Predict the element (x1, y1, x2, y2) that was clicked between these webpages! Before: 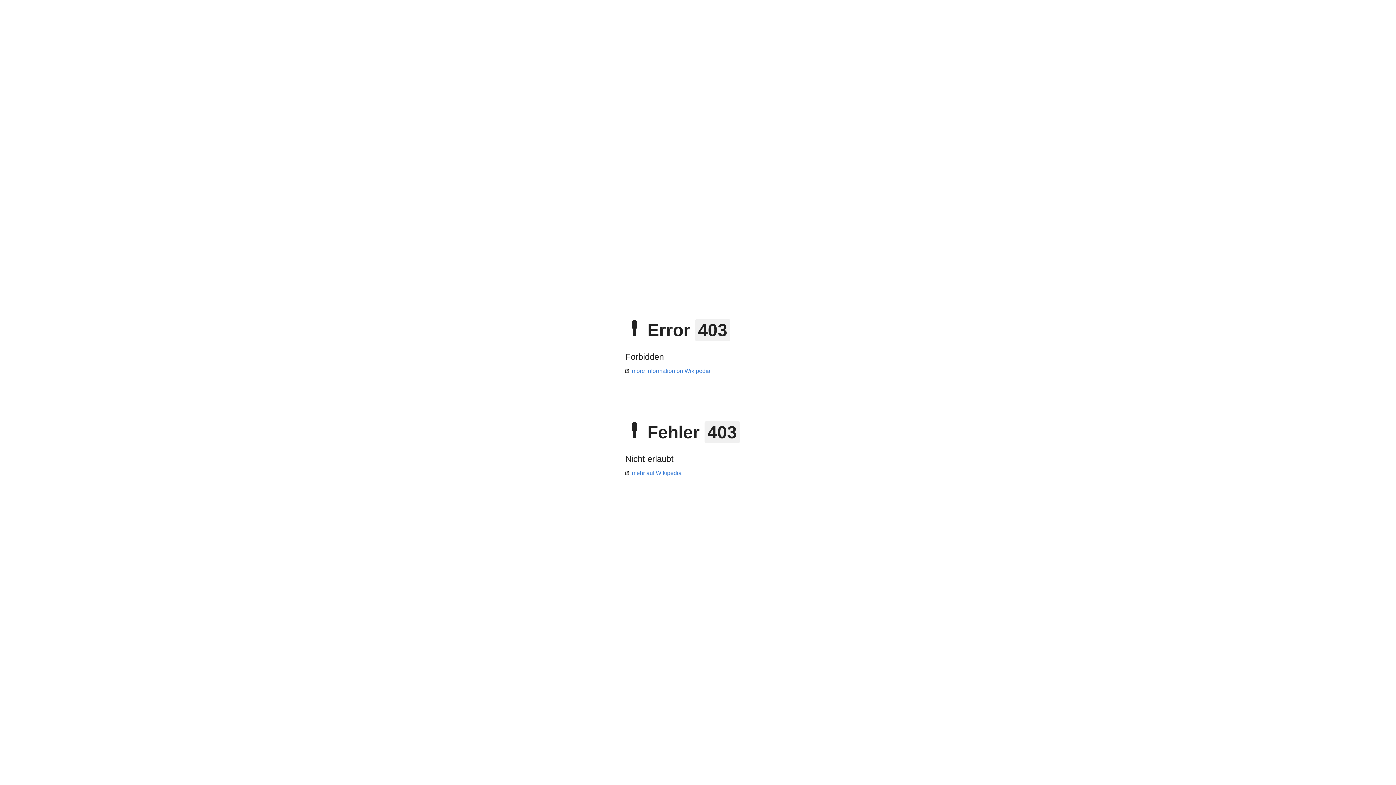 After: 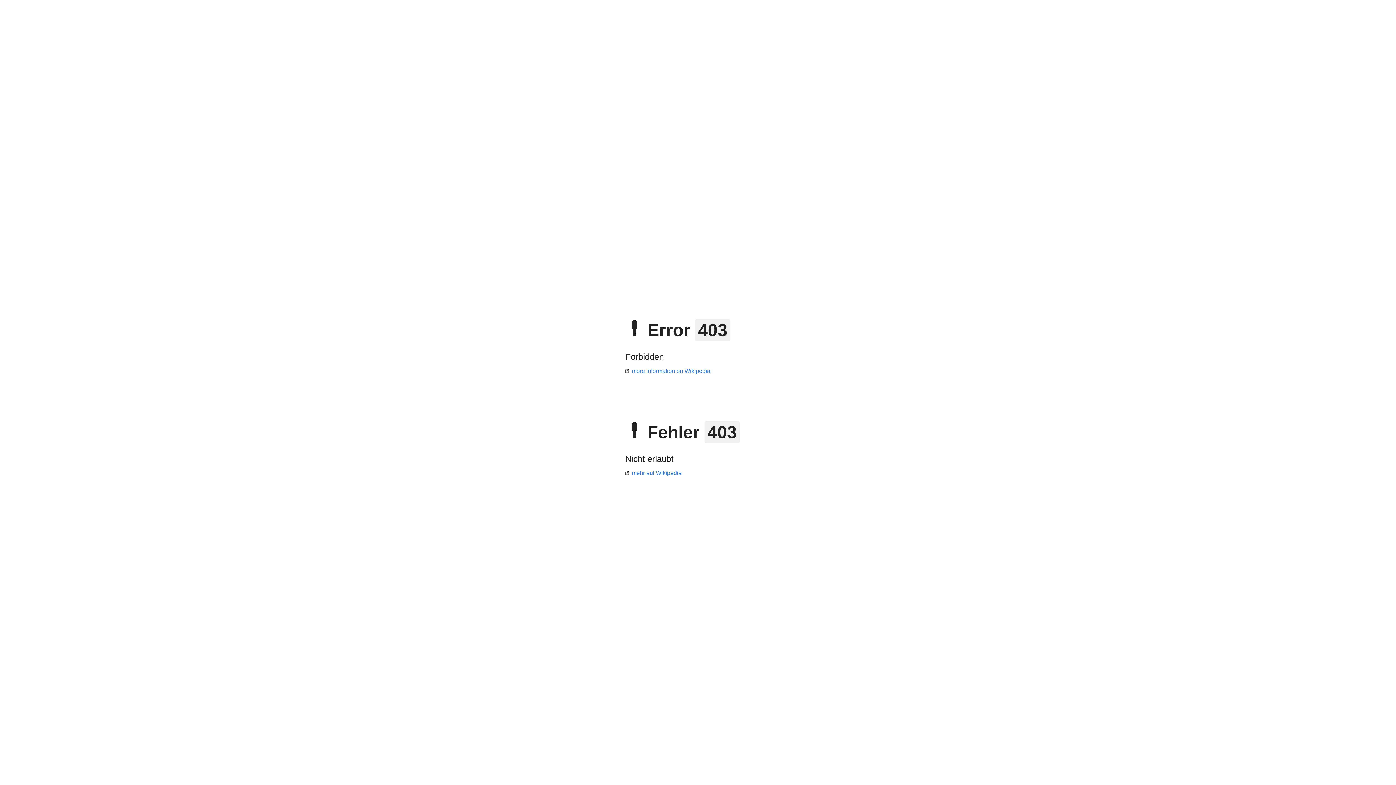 Action: bbox: (625, 368, 710, 374) label: more information on Wikipedia